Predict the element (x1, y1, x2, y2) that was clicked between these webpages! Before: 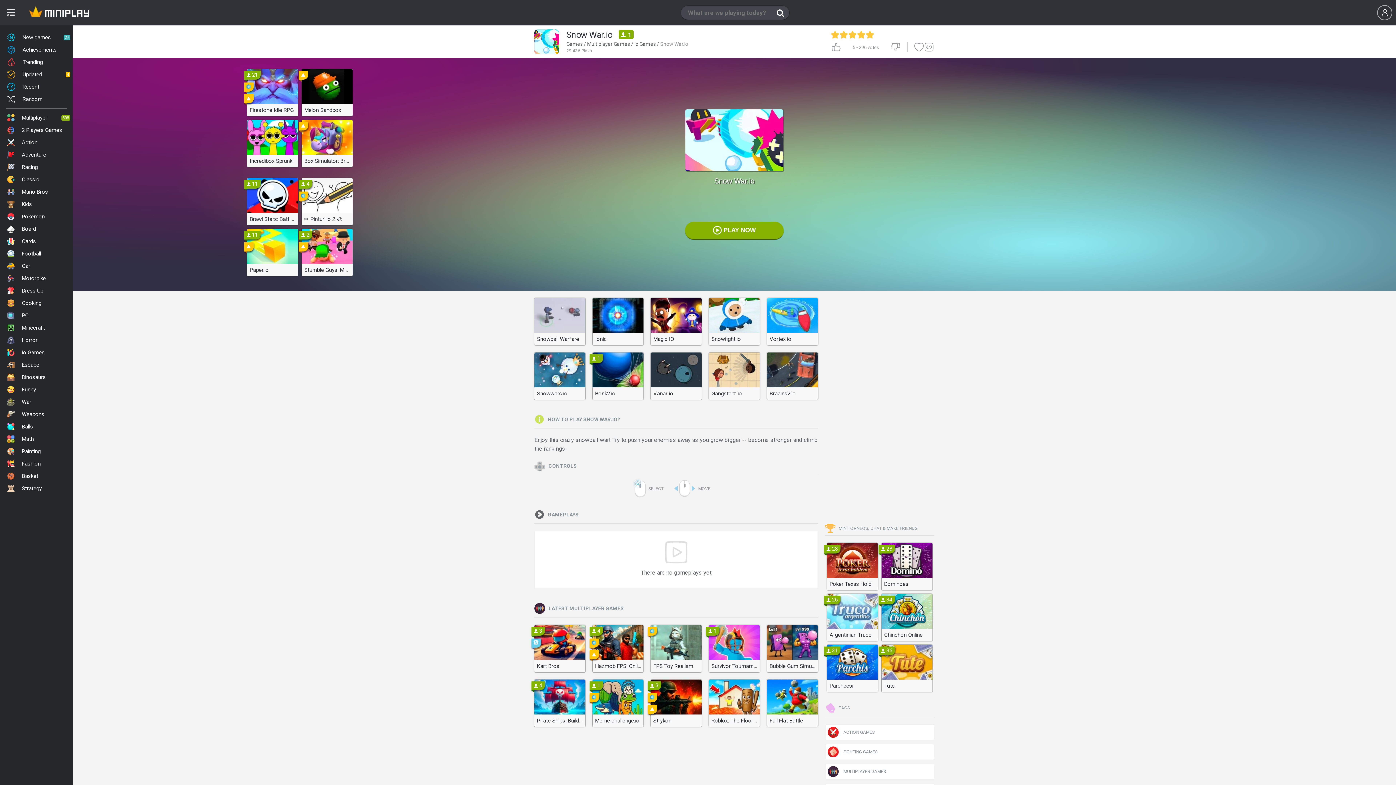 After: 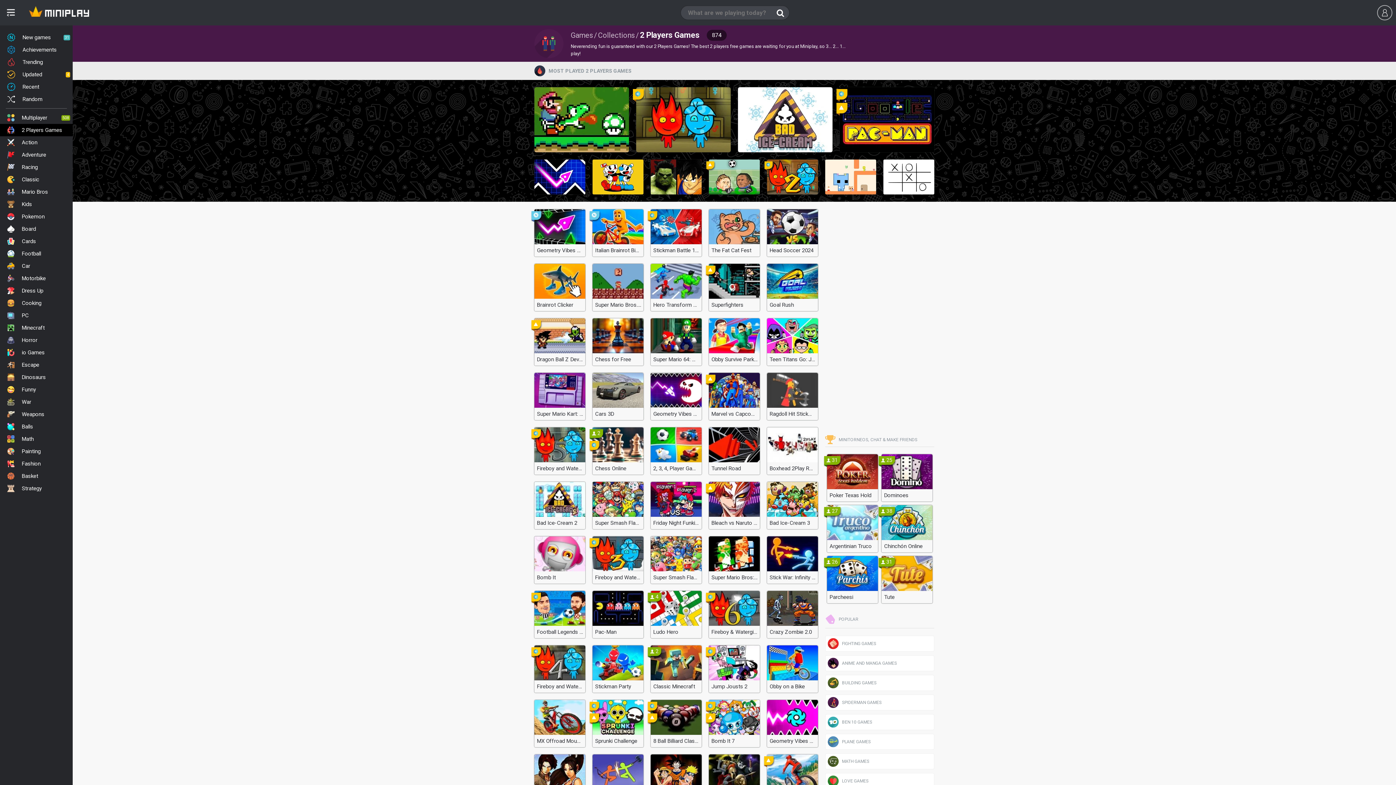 Action: bbox: (0, 124, 72, 136) label: 2 Players Games